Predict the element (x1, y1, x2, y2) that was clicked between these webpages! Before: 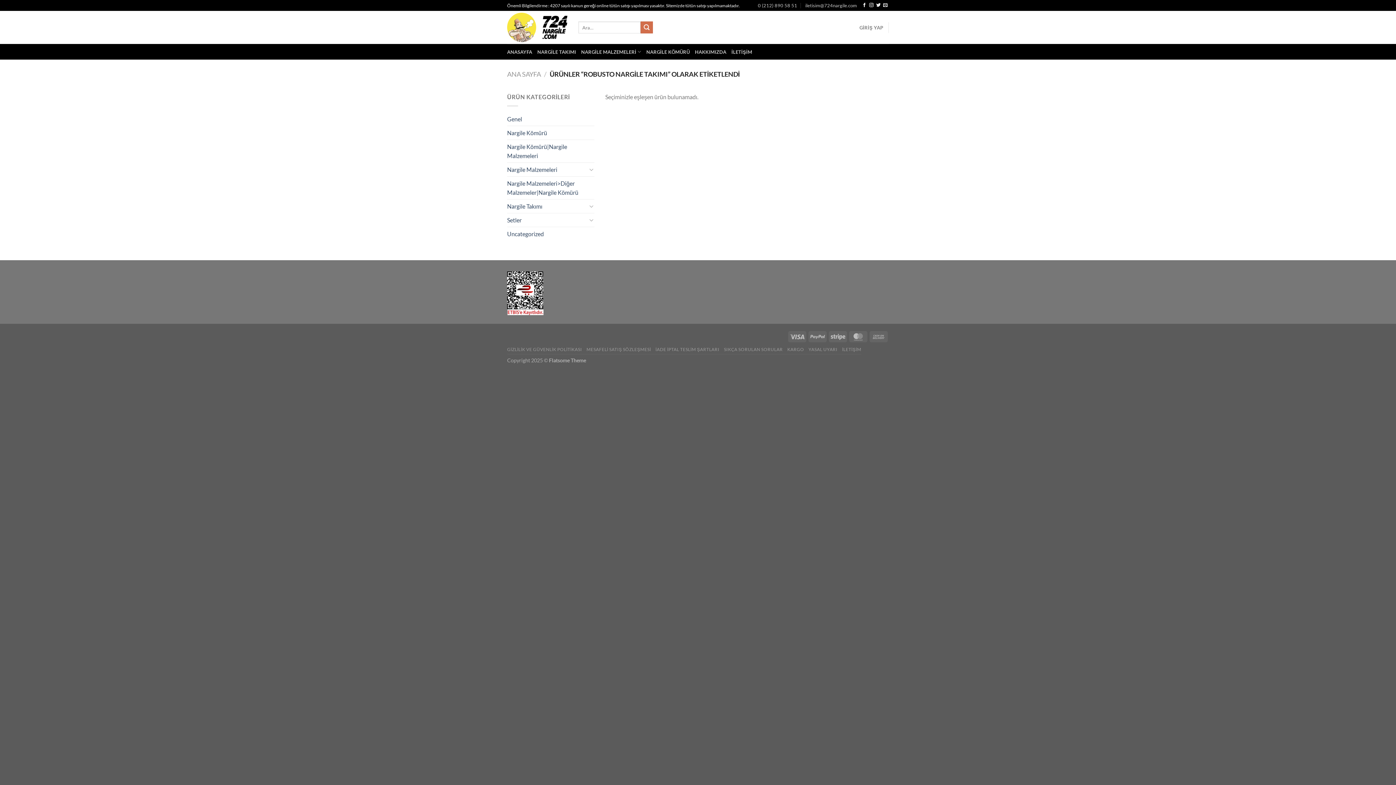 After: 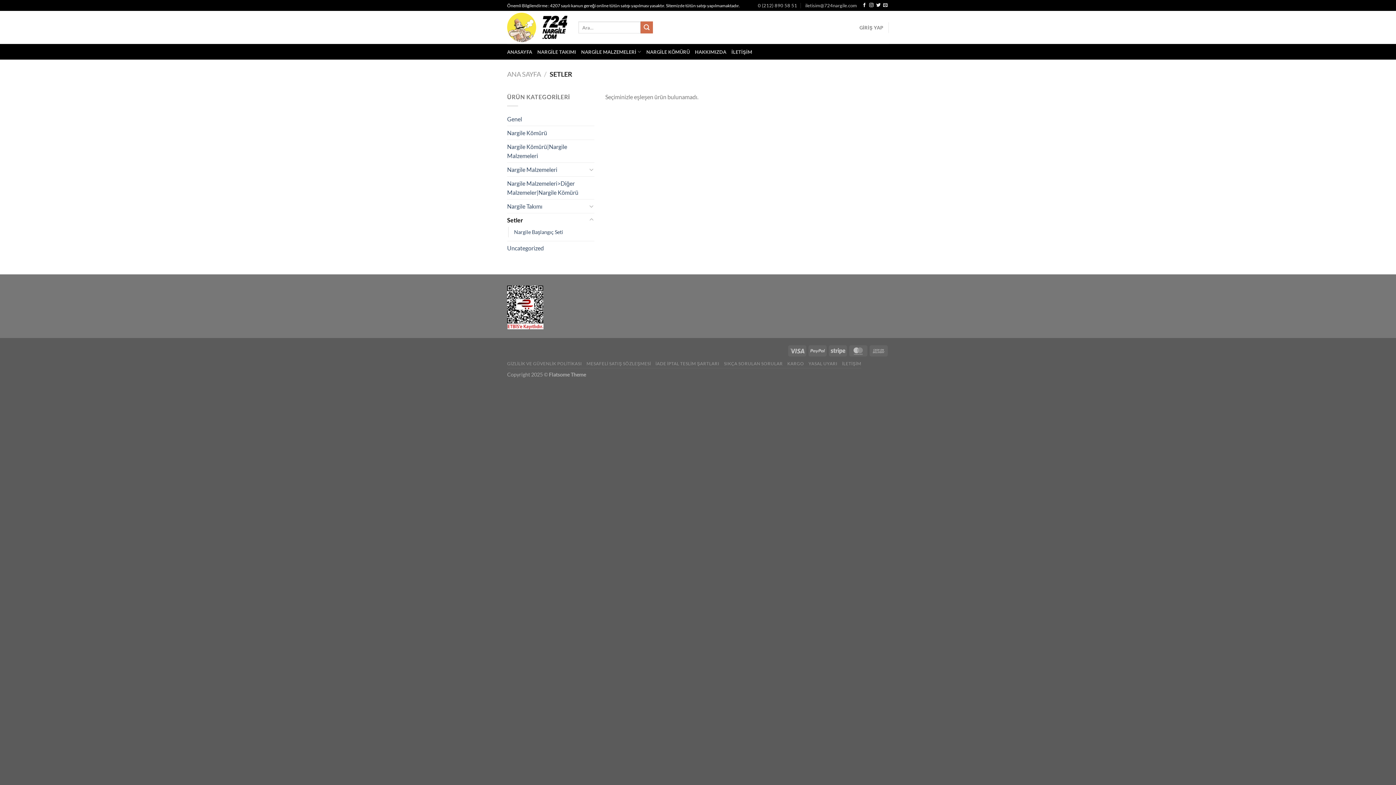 Action: bbox: (507, 213, 587, 226) label: Setler